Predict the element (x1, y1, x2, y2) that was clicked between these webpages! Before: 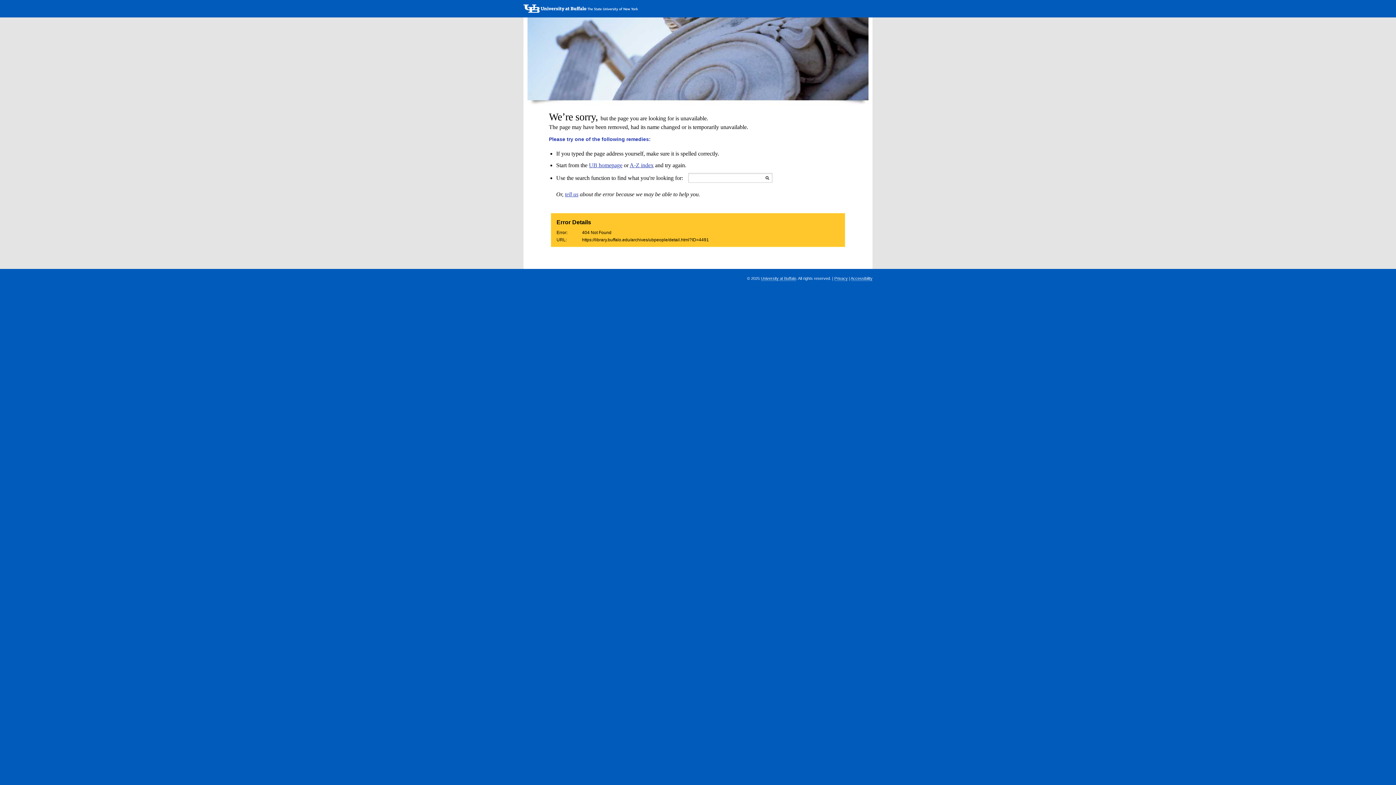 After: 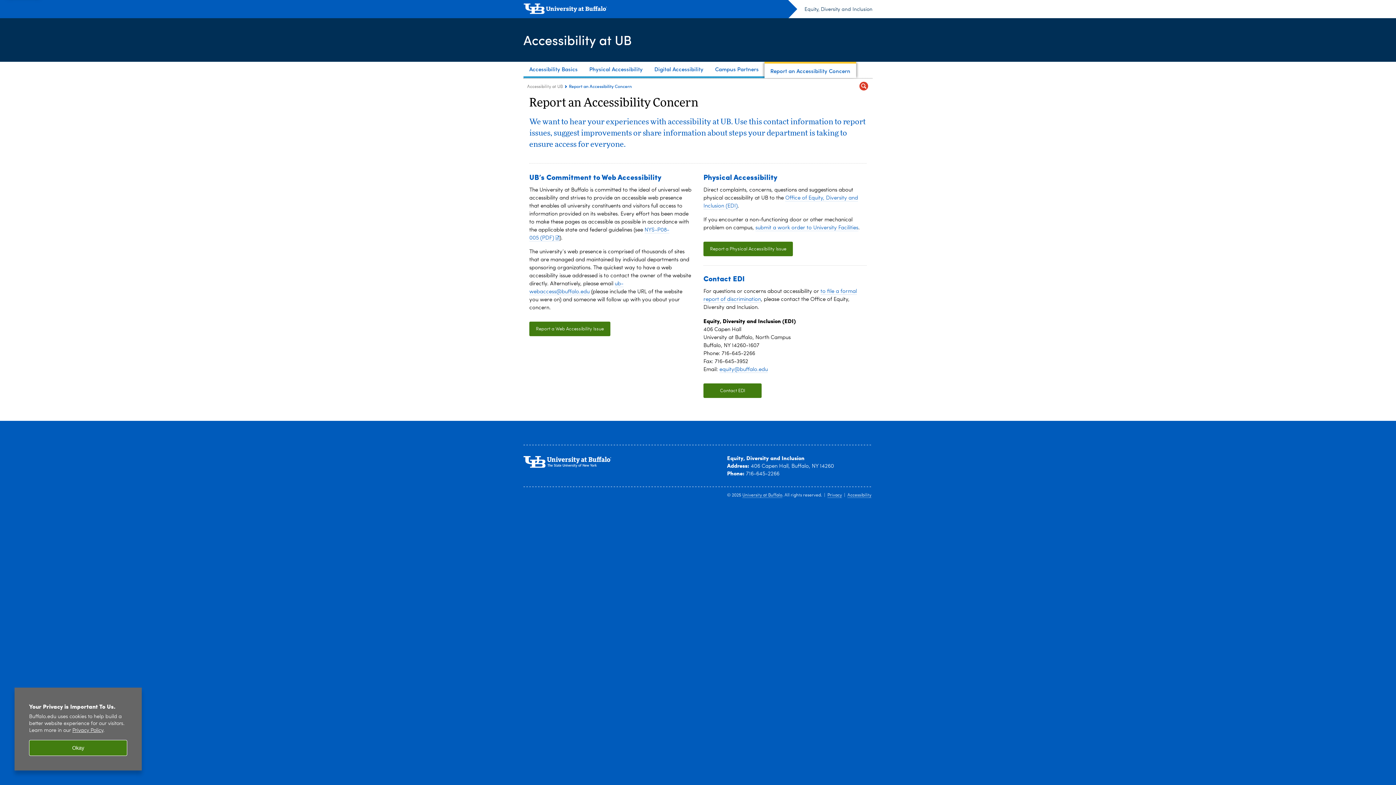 Action: bbox: (850, 276, 872, 281) label: Accessibility